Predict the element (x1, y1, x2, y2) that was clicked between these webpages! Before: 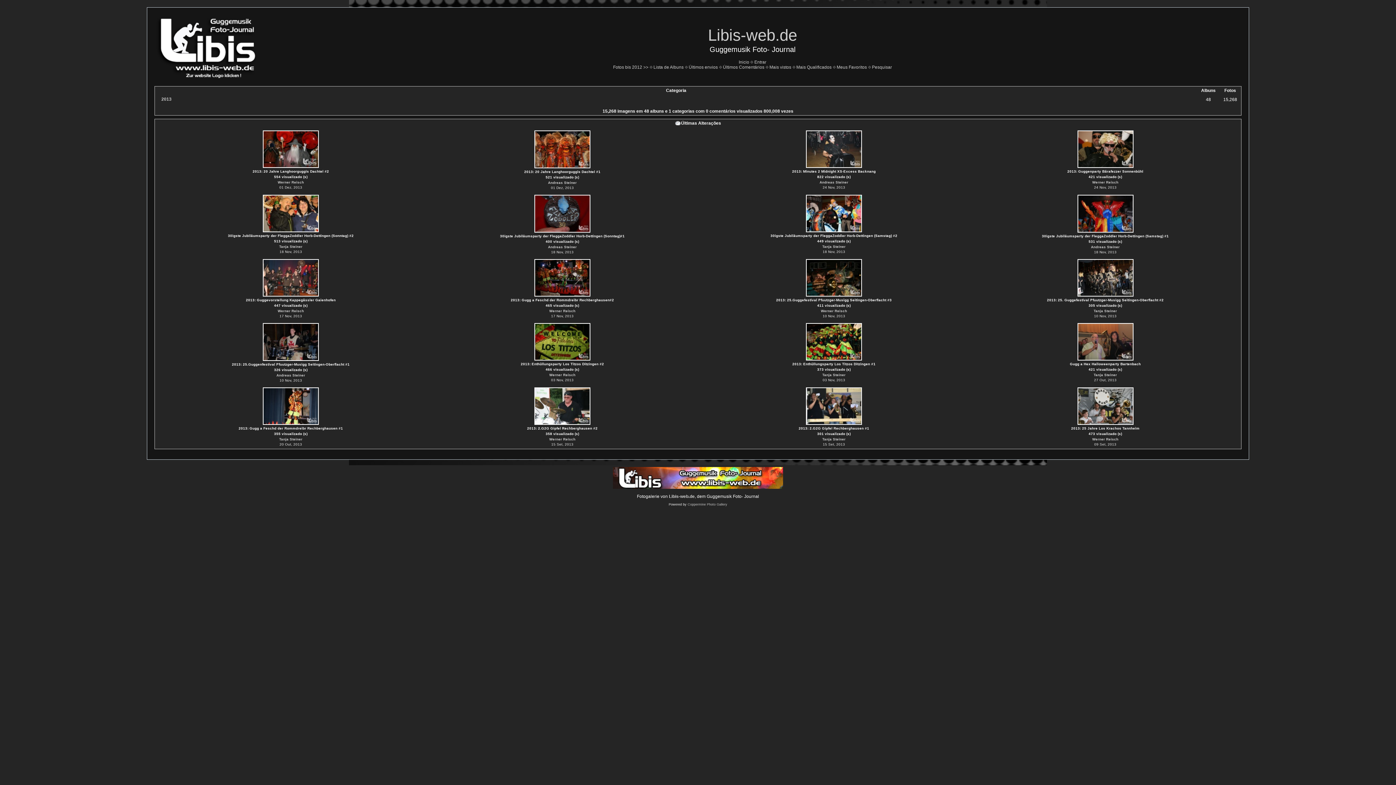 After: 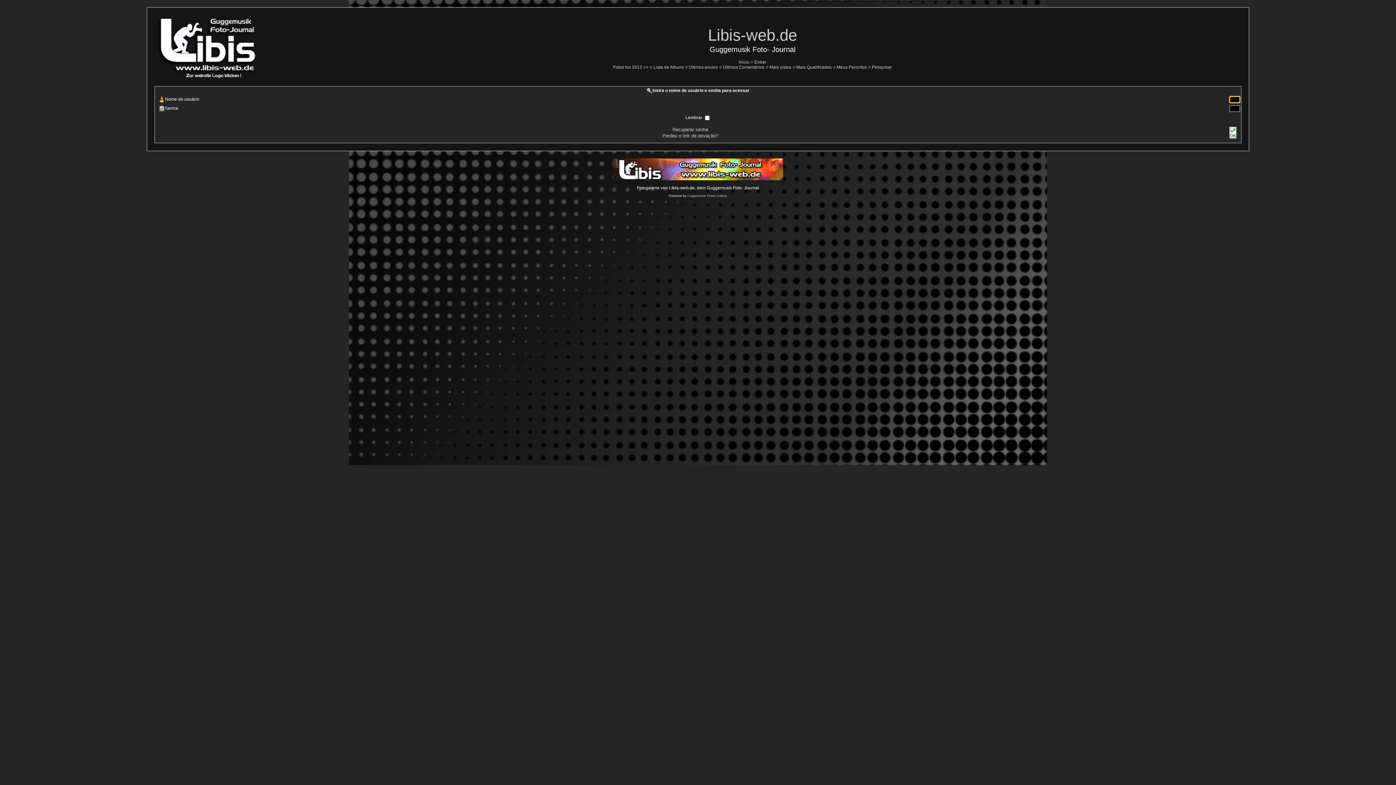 Action: bbox: (754, 59, 766, 64) label: Entrar